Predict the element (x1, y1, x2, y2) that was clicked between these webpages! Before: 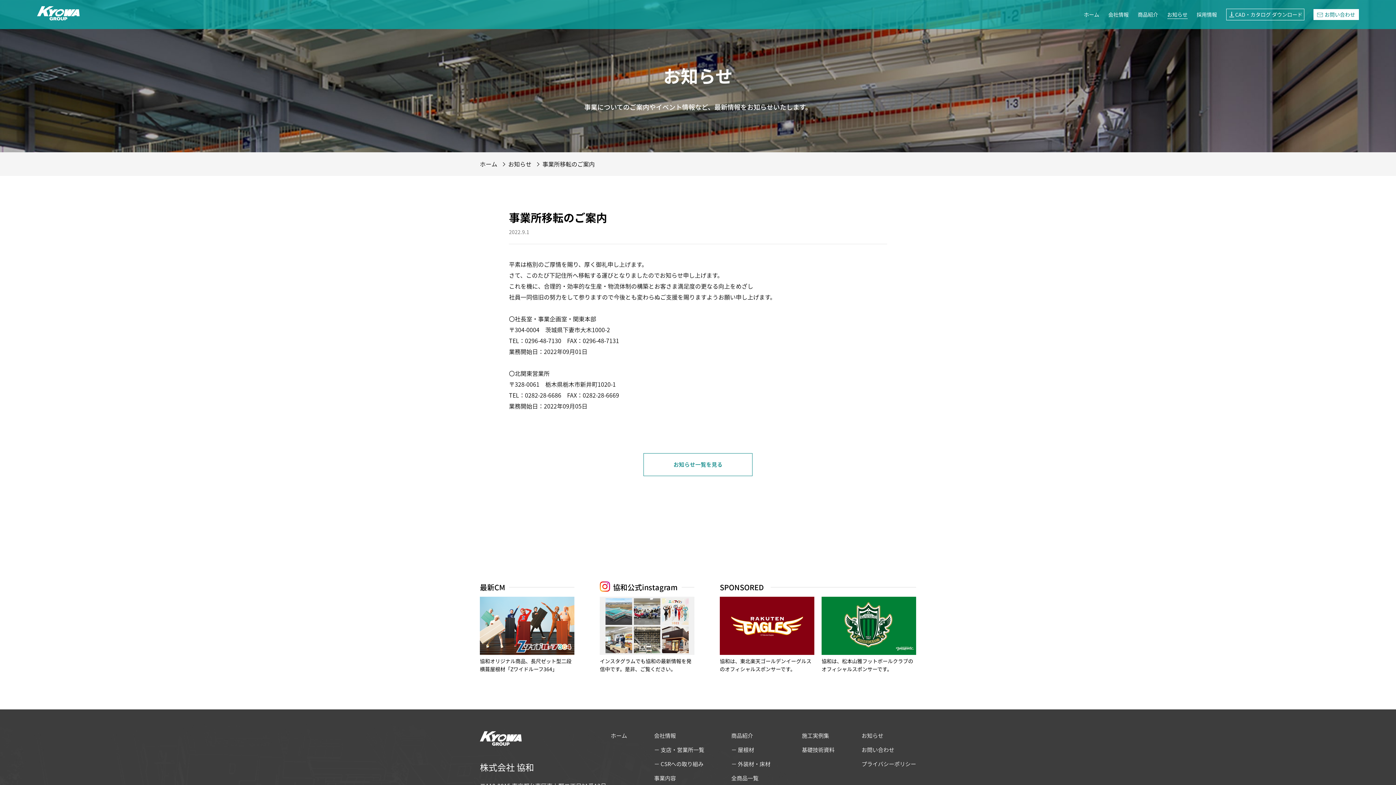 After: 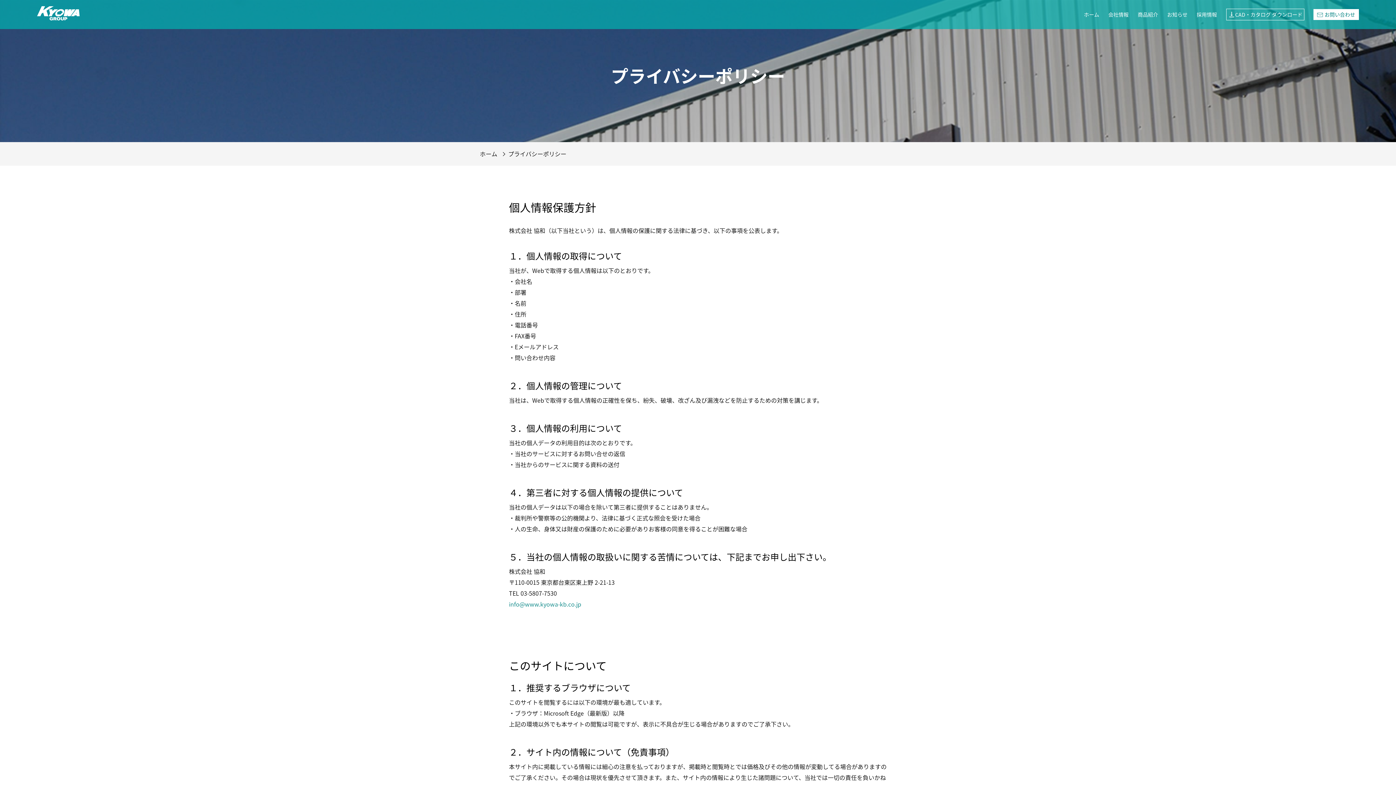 Action: bbox: (861, 760, 916, 768) label: プライバシーポリシー